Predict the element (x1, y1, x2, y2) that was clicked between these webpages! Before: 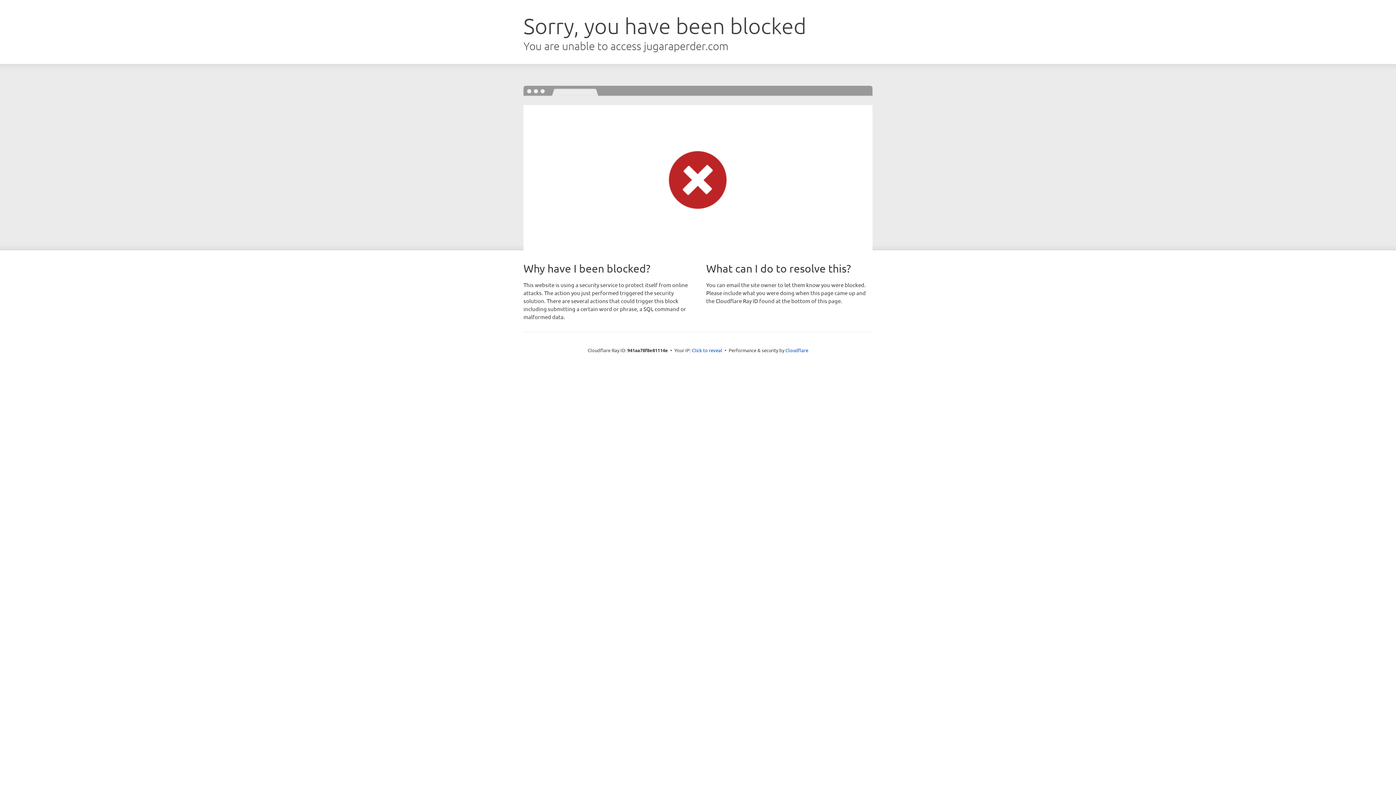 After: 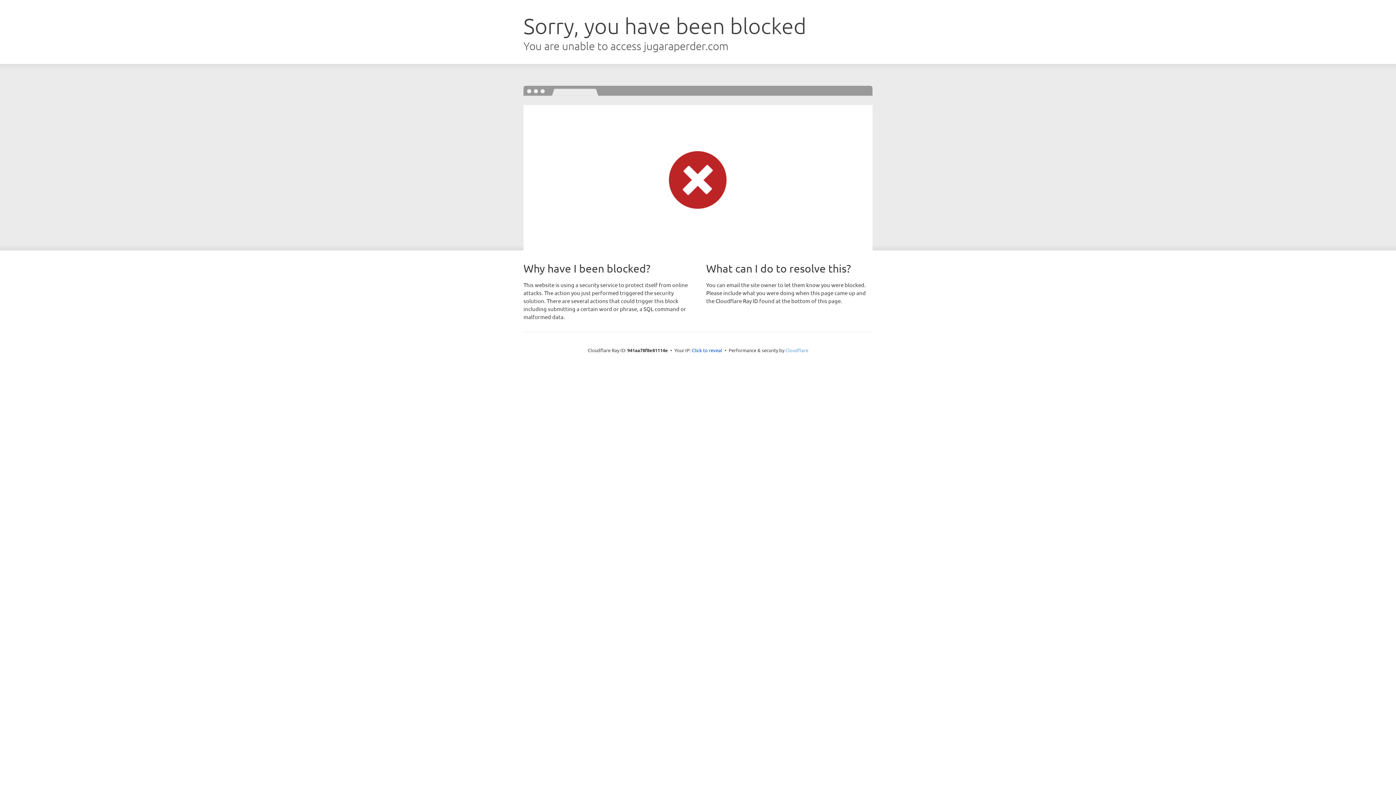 Action: bbox: (785, 347, 808, 353) label: Cloudflare